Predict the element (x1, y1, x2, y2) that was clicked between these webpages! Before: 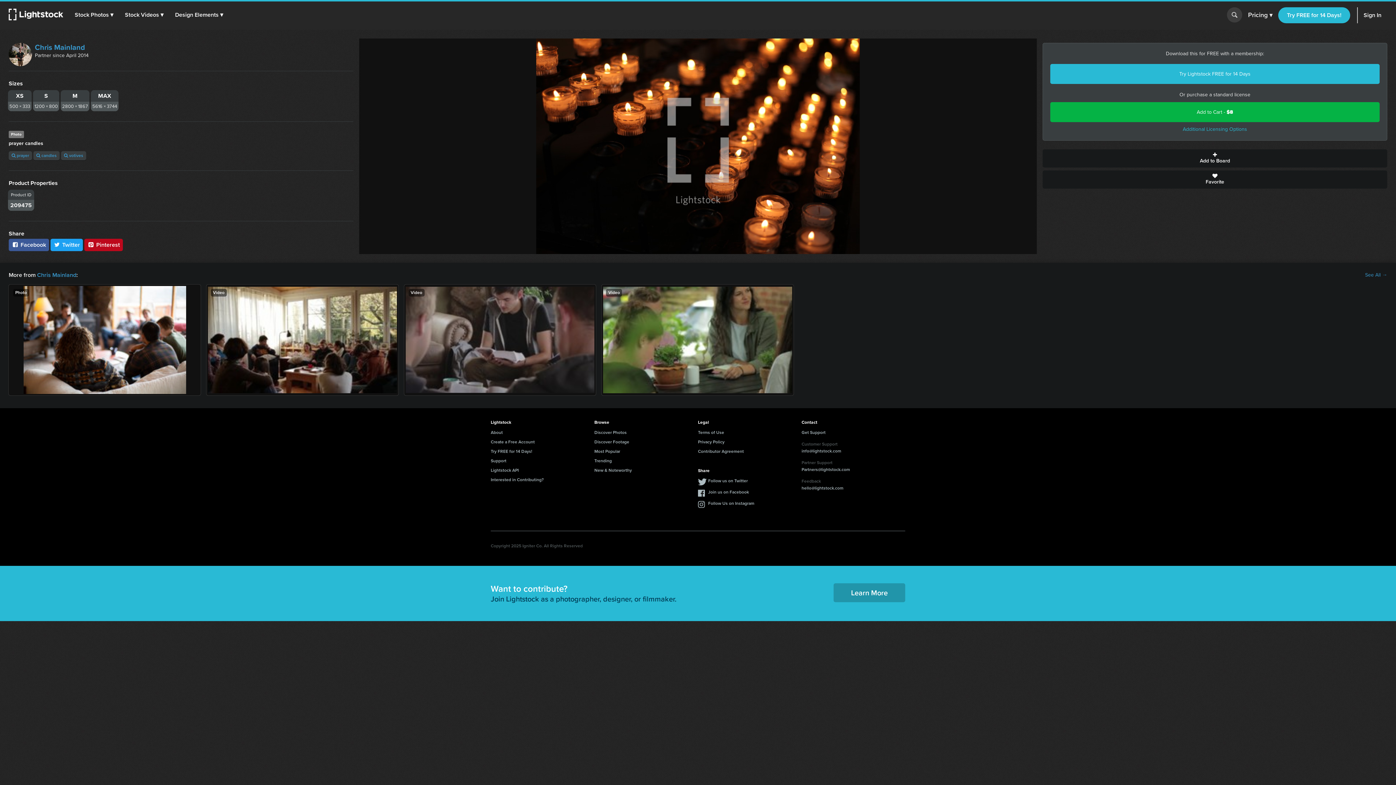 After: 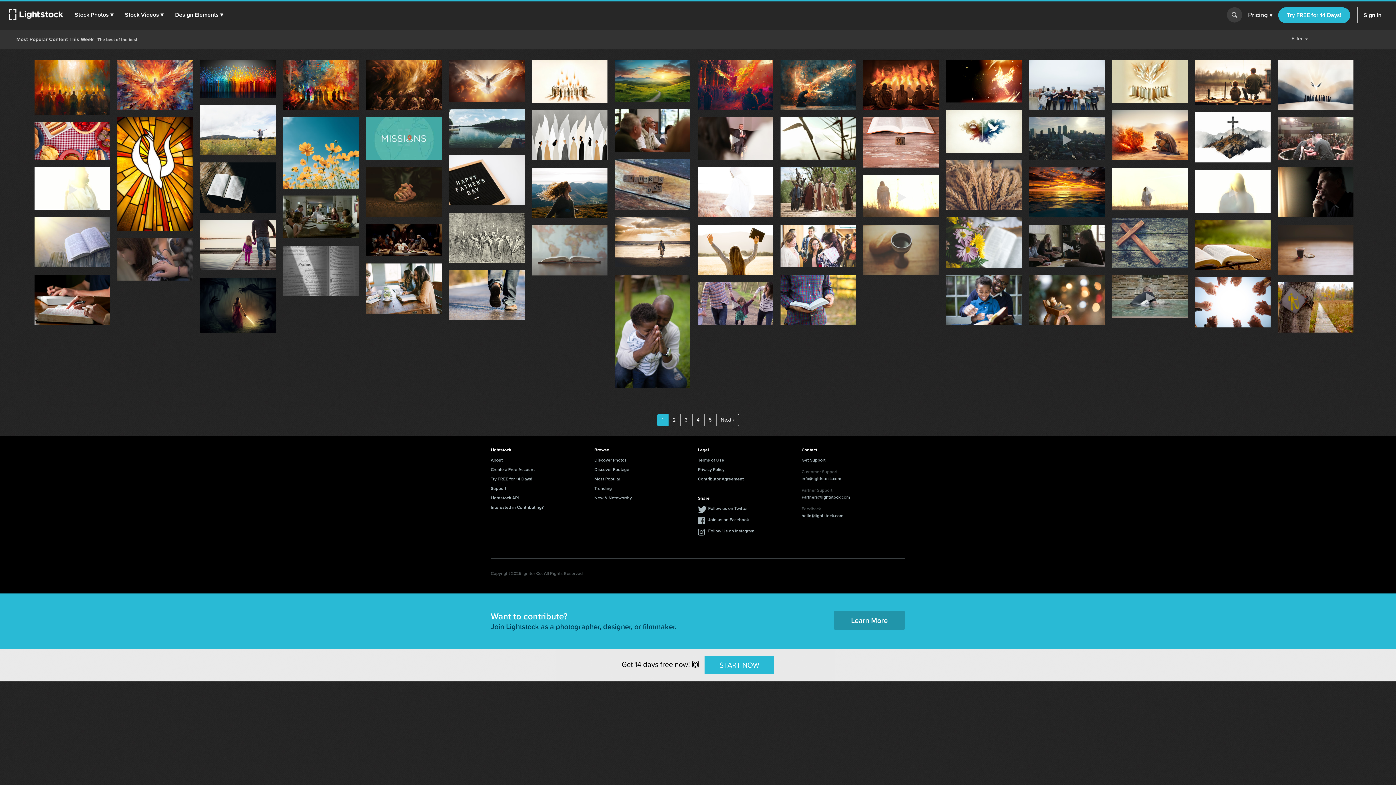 Action: label: Most Popular bbox: (594, 448, 620, 455)